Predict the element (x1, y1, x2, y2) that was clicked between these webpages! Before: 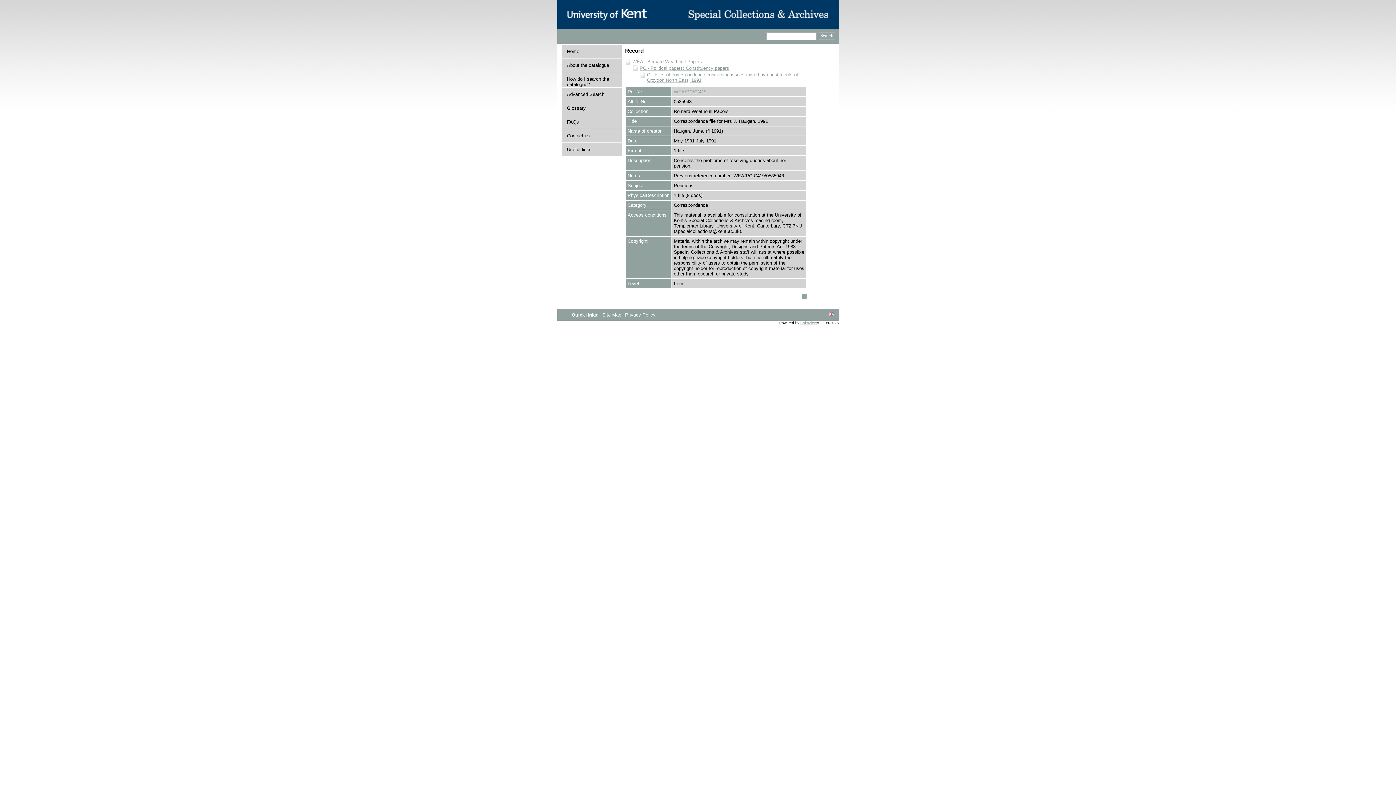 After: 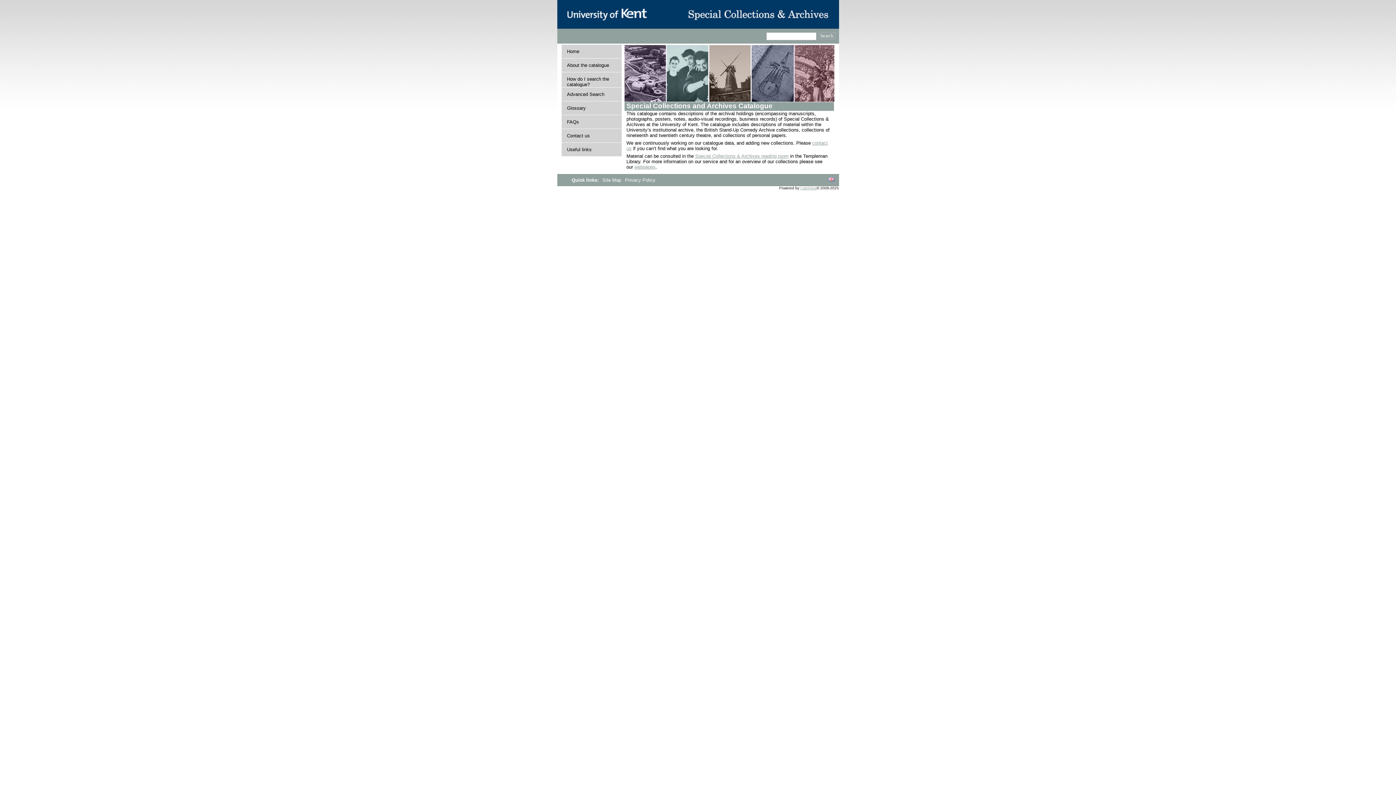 Action: label: Home bbox: (567, 48, 579, 54)